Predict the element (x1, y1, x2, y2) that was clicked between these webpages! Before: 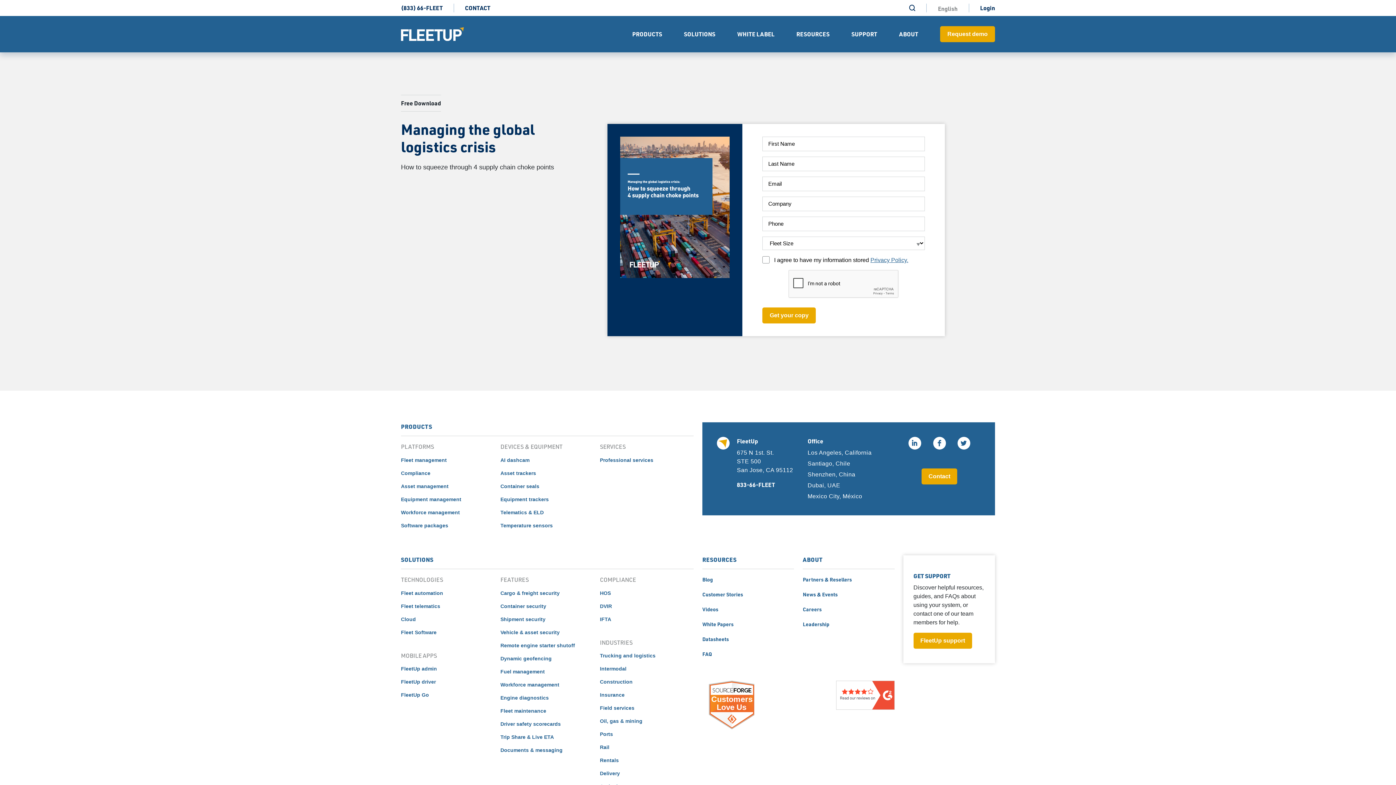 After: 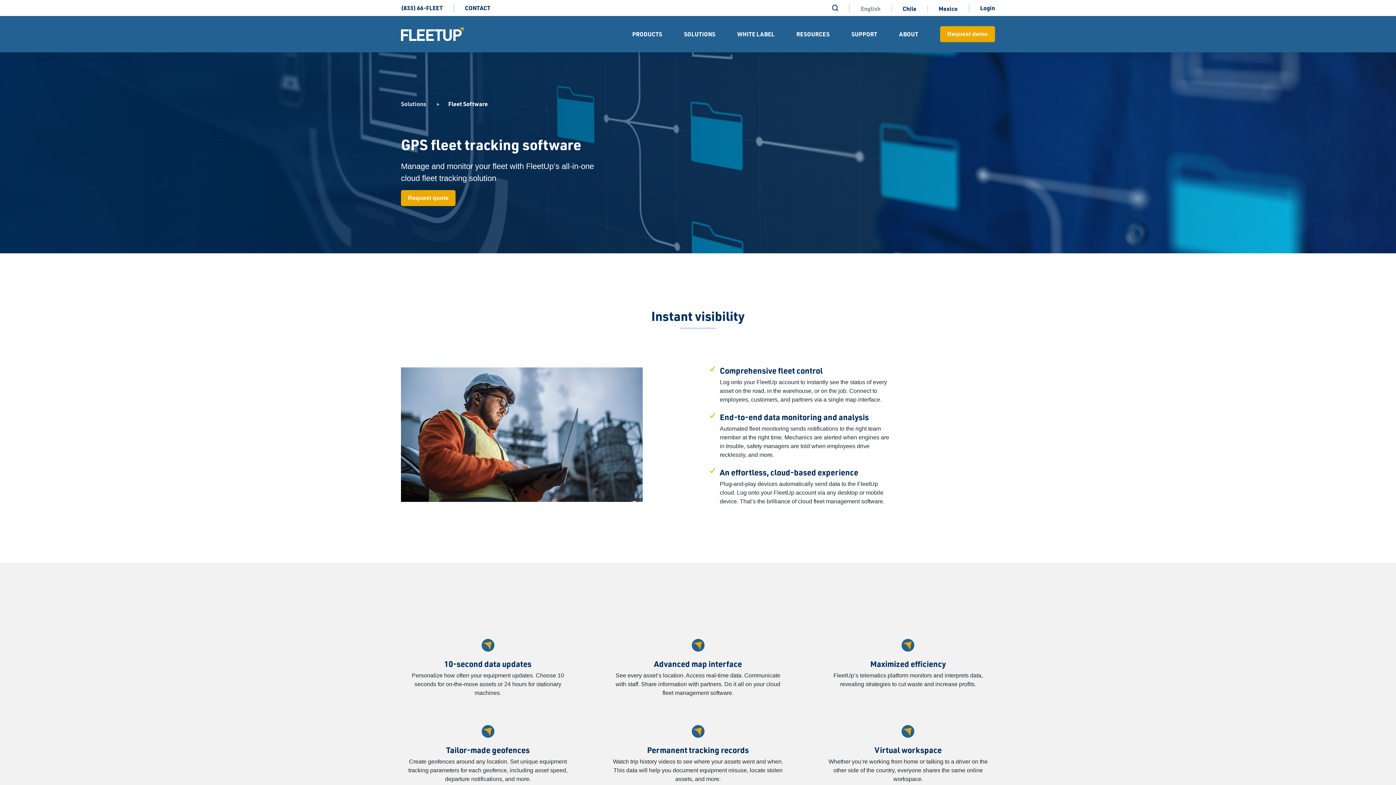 Action: label: Fleet Software bbox: (401, 629, 436, 635)